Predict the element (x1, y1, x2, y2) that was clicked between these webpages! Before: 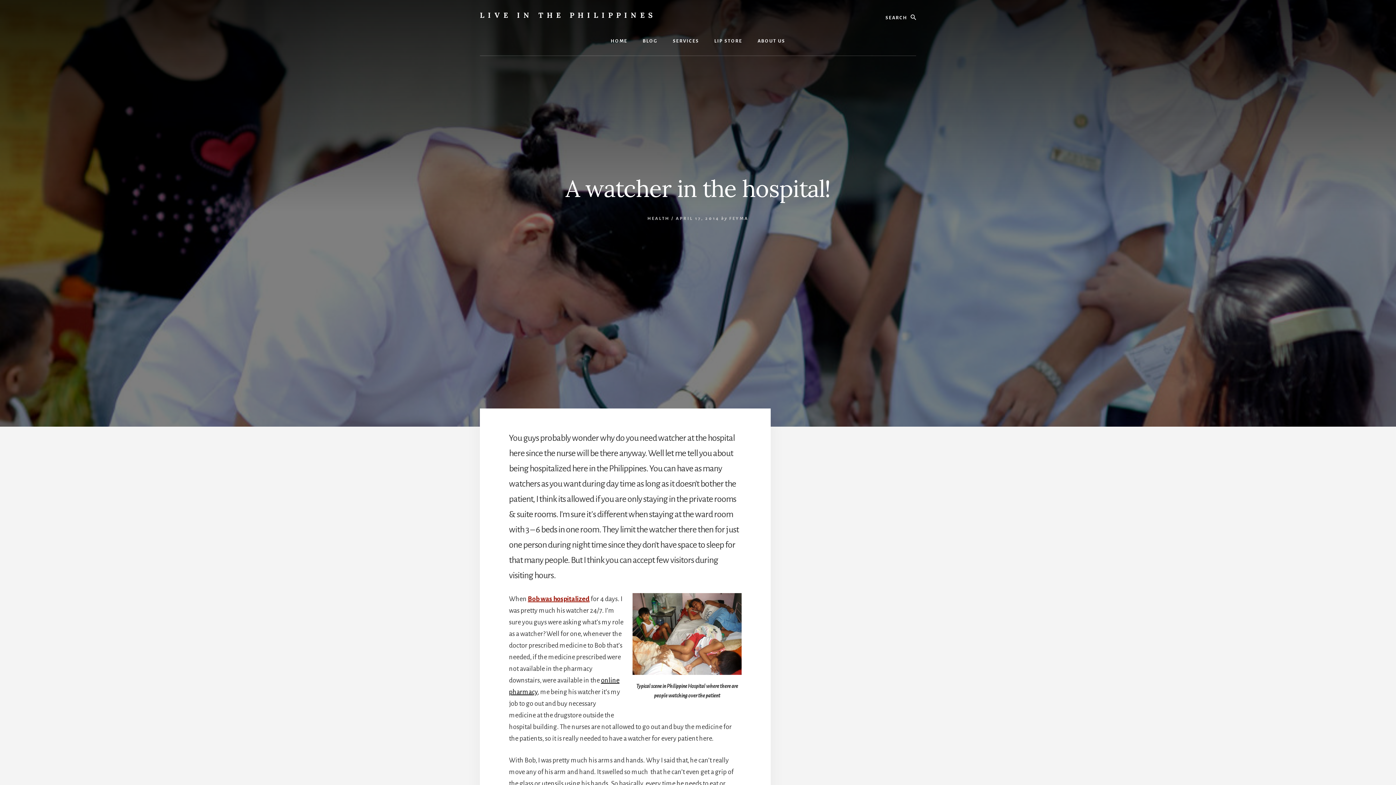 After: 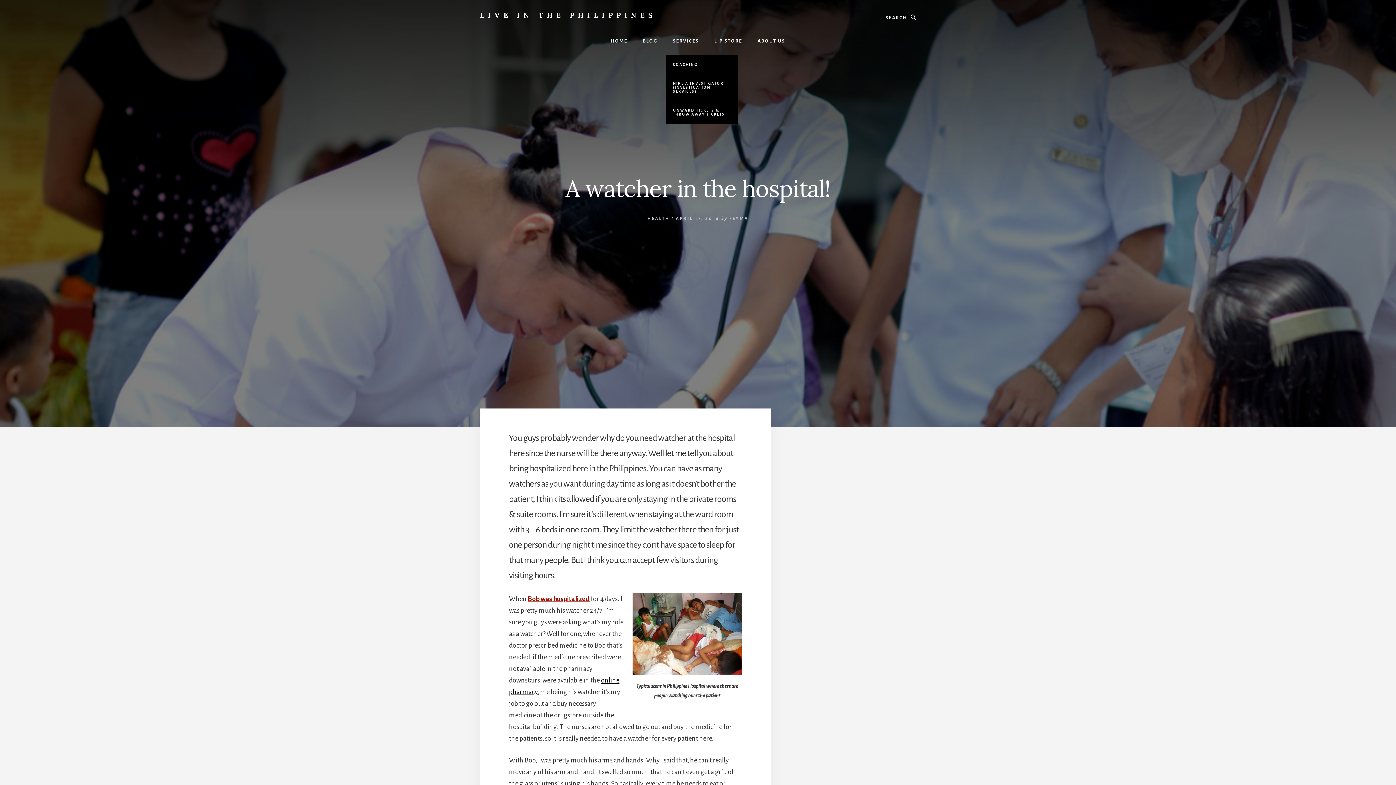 Action: bbox: (665, 26, 706, 55) label: SERVICES